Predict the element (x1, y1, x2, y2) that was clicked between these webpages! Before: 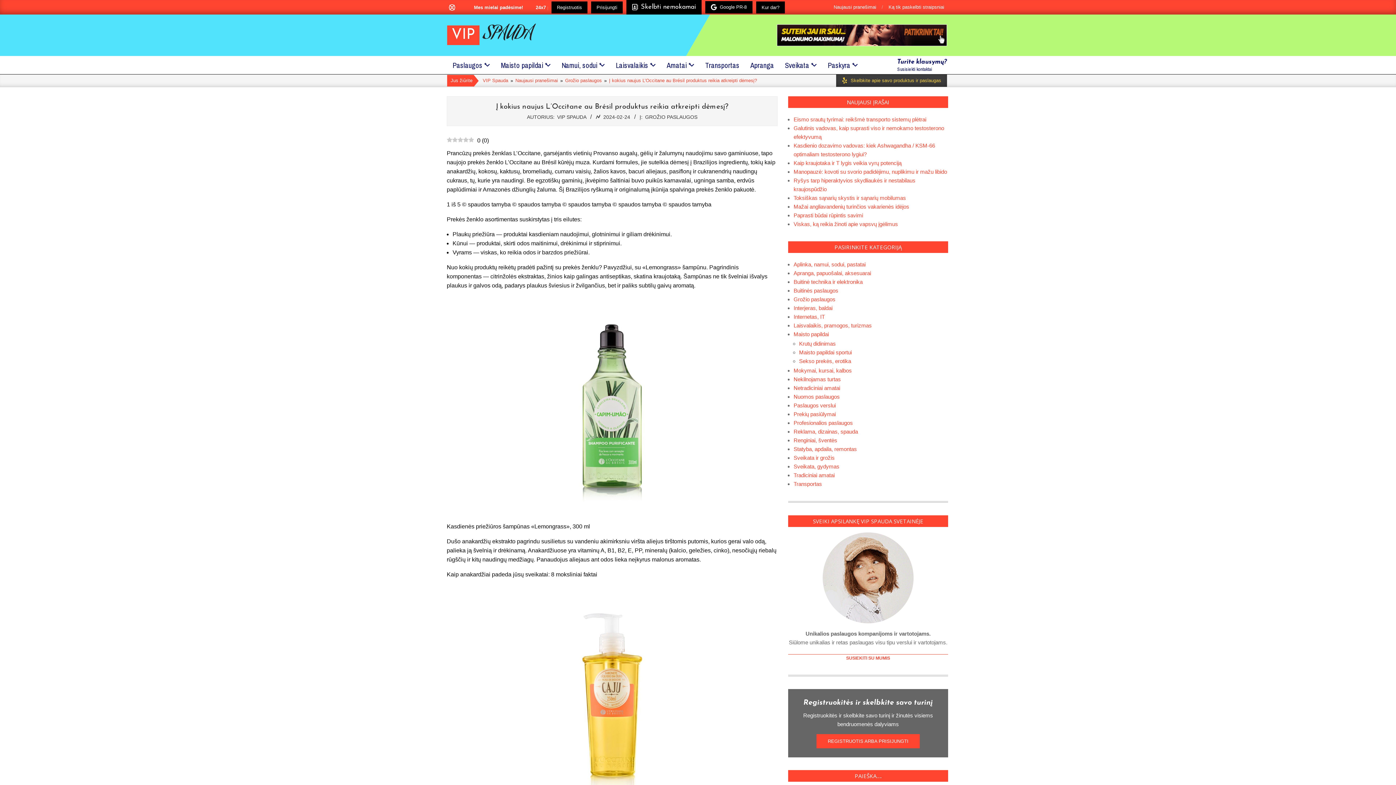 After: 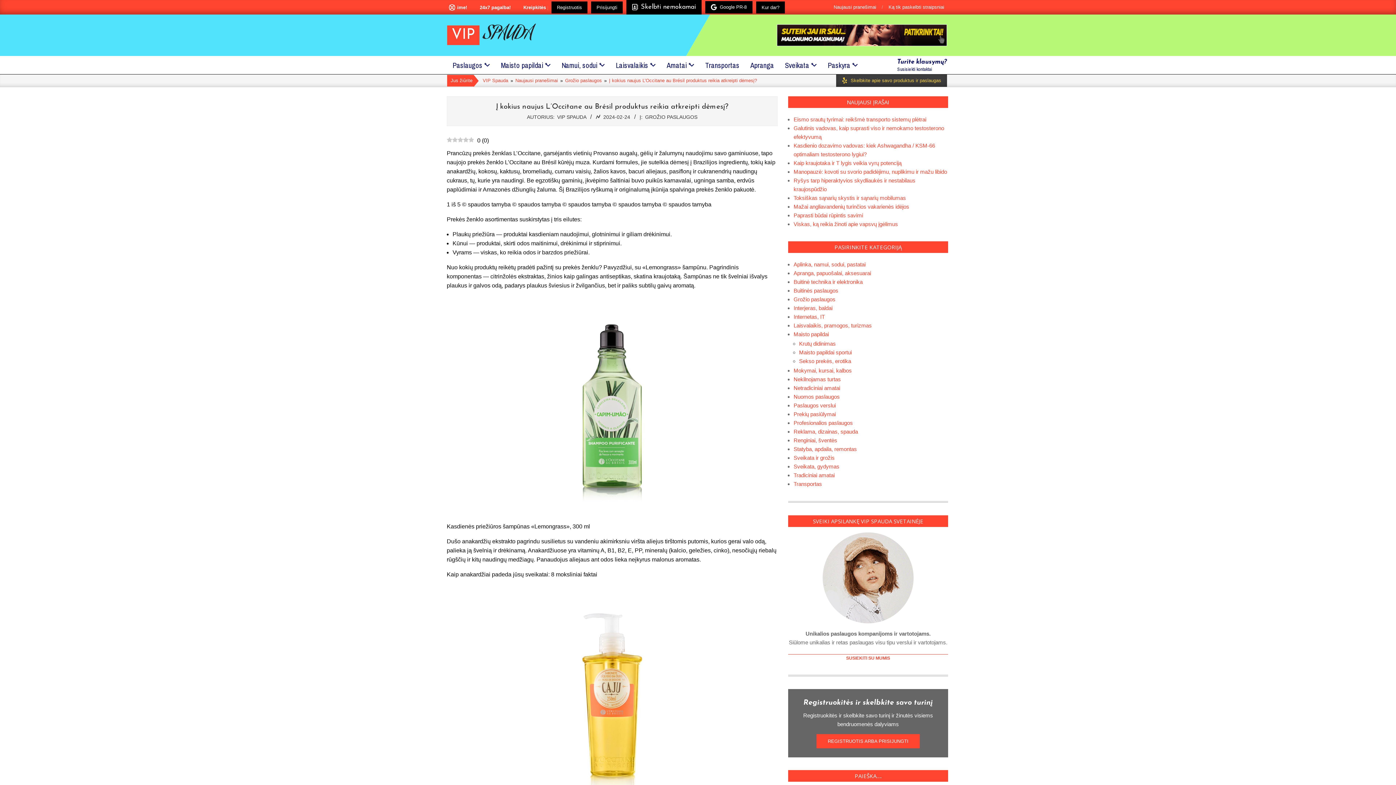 Action: bbox: (609, 77, 757, 83) label: Į kokius naujus L’Occitane au Brésil produktus reikia atkreipti dėmesį?